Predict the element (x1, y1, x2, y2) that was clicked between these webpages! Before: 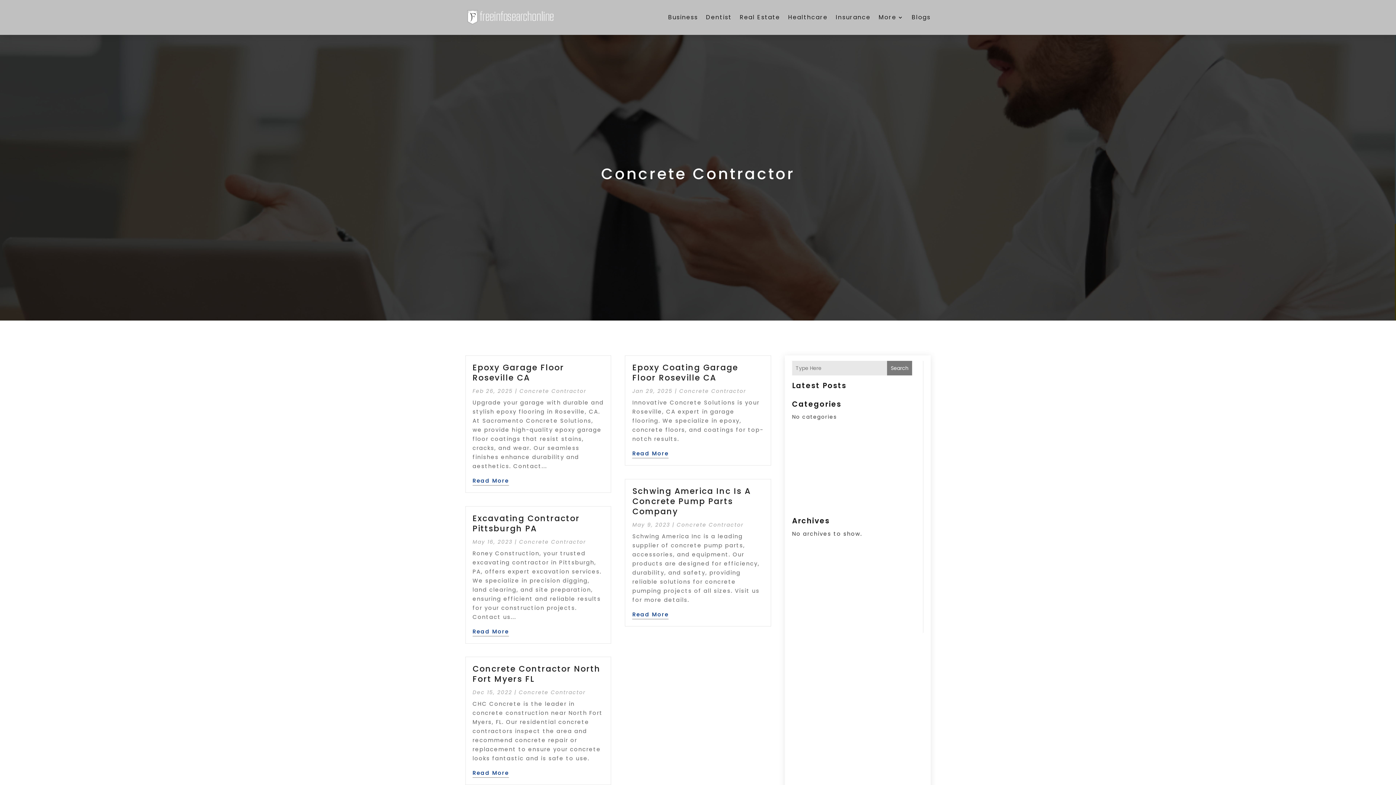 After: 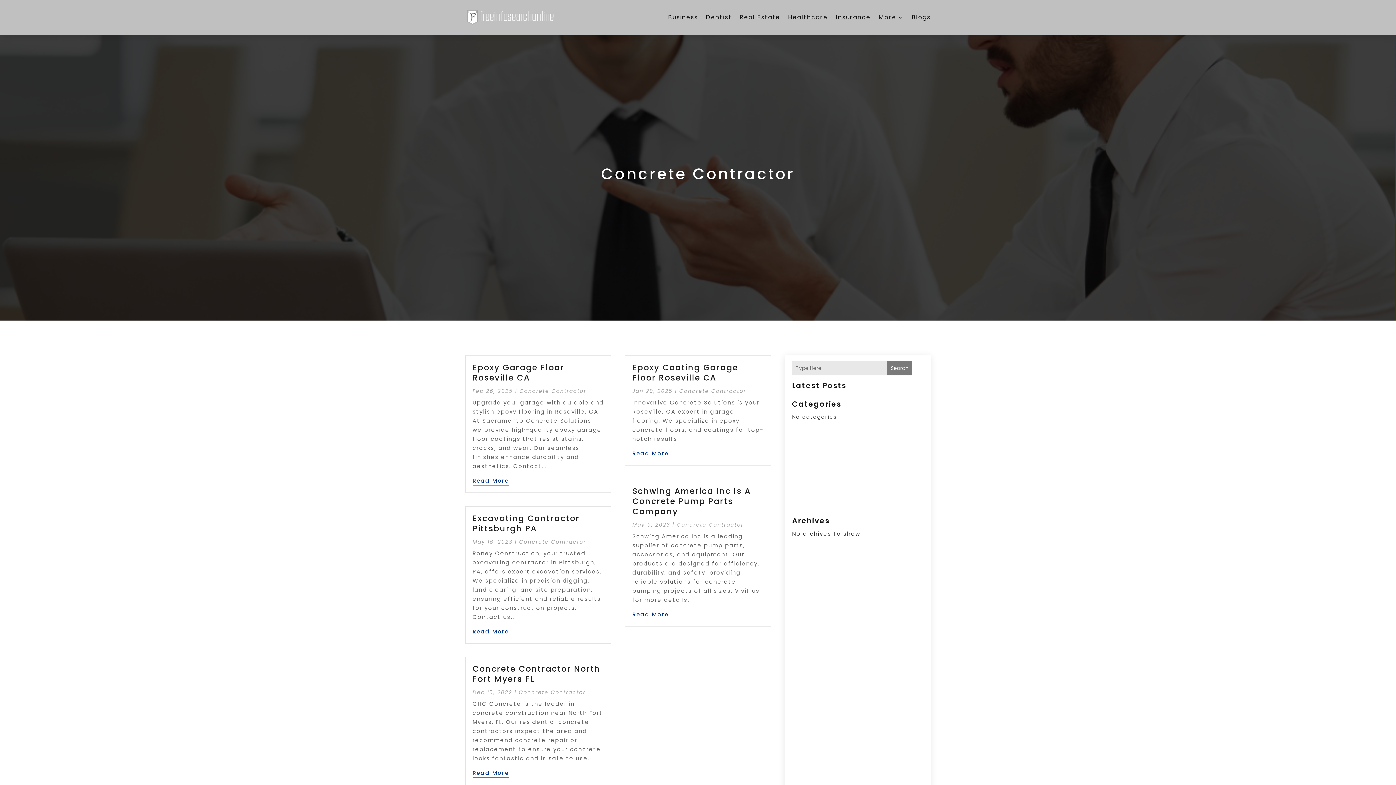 Action: bbox: (676, 521, 743, 528) label: Concrete Contractor